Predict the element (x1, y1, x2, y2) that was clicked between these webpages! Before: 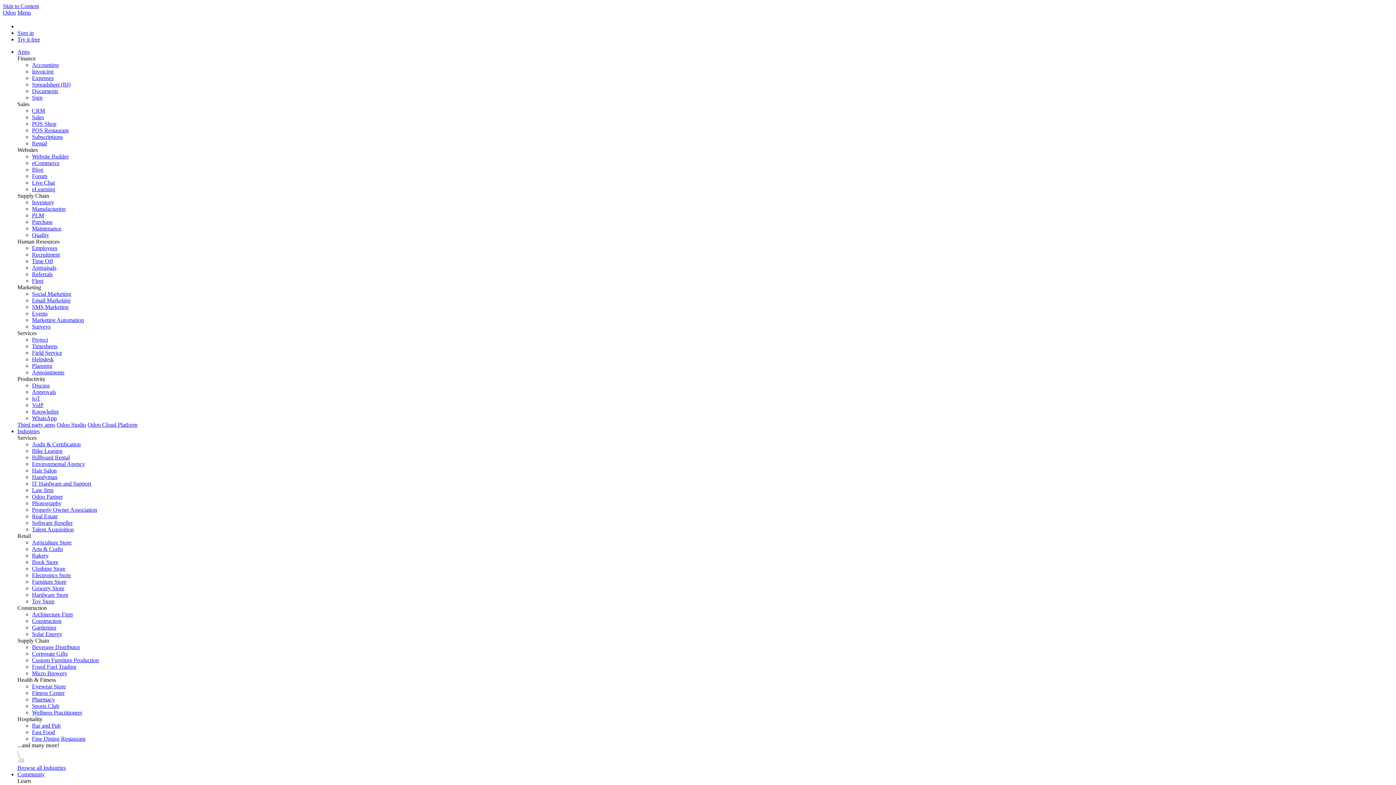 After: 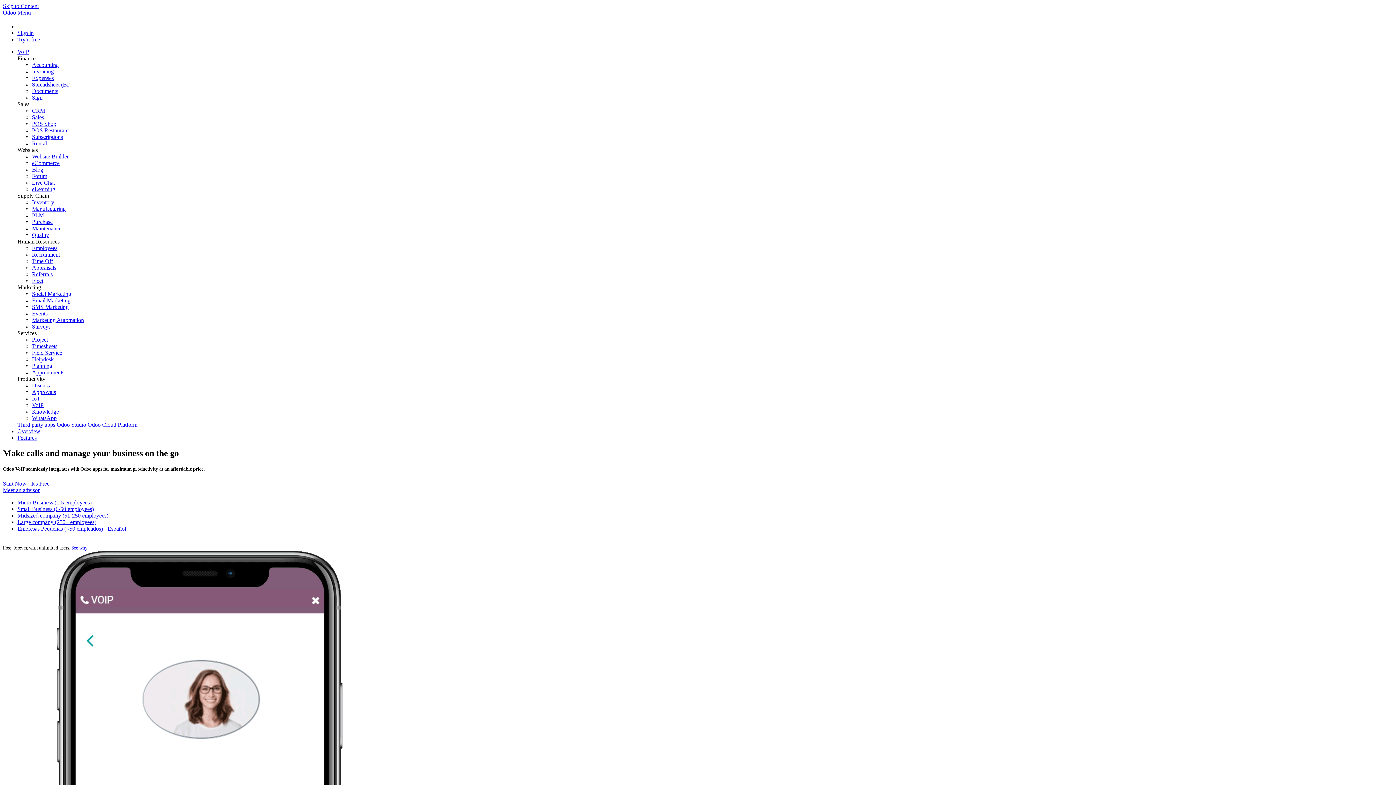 Action: label: VoIP bbox: (32, 402, 43, 408)